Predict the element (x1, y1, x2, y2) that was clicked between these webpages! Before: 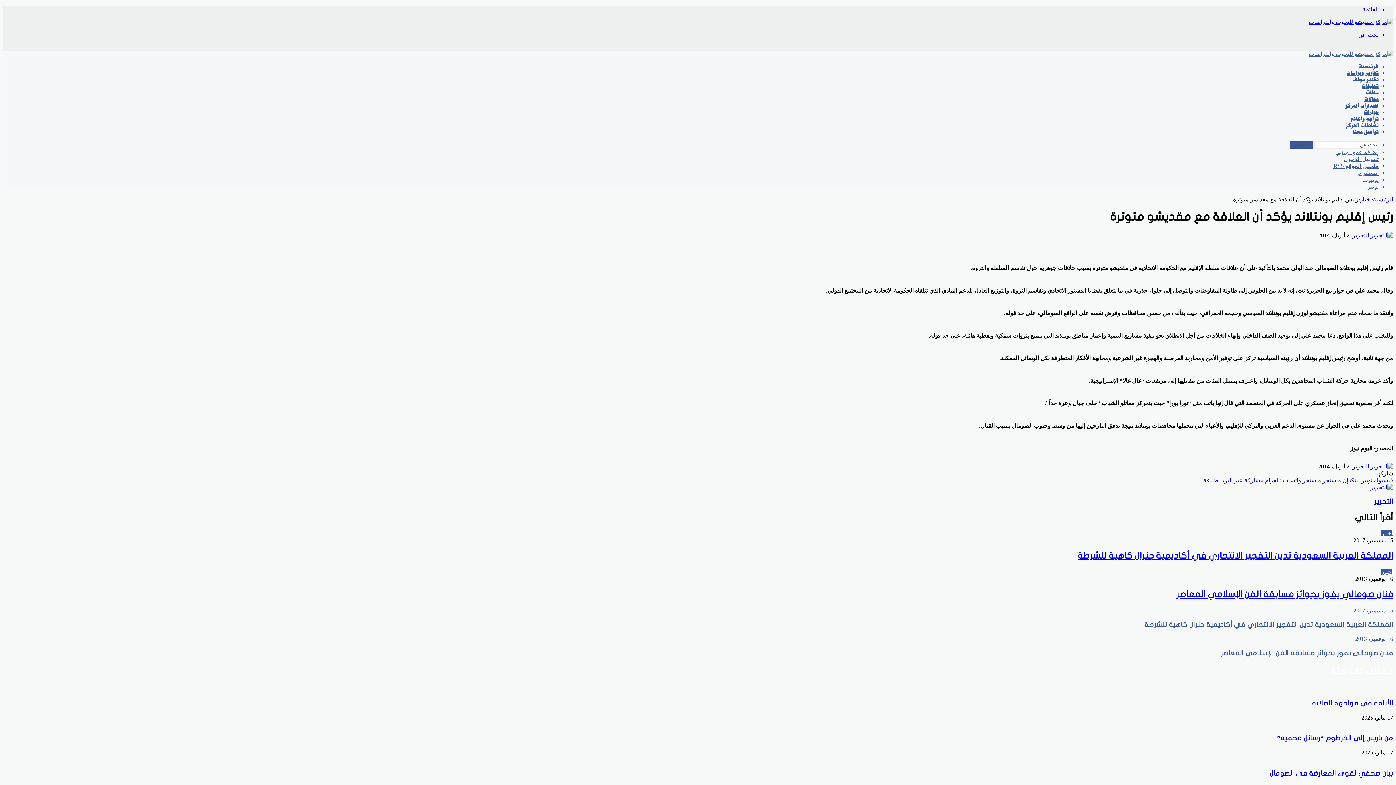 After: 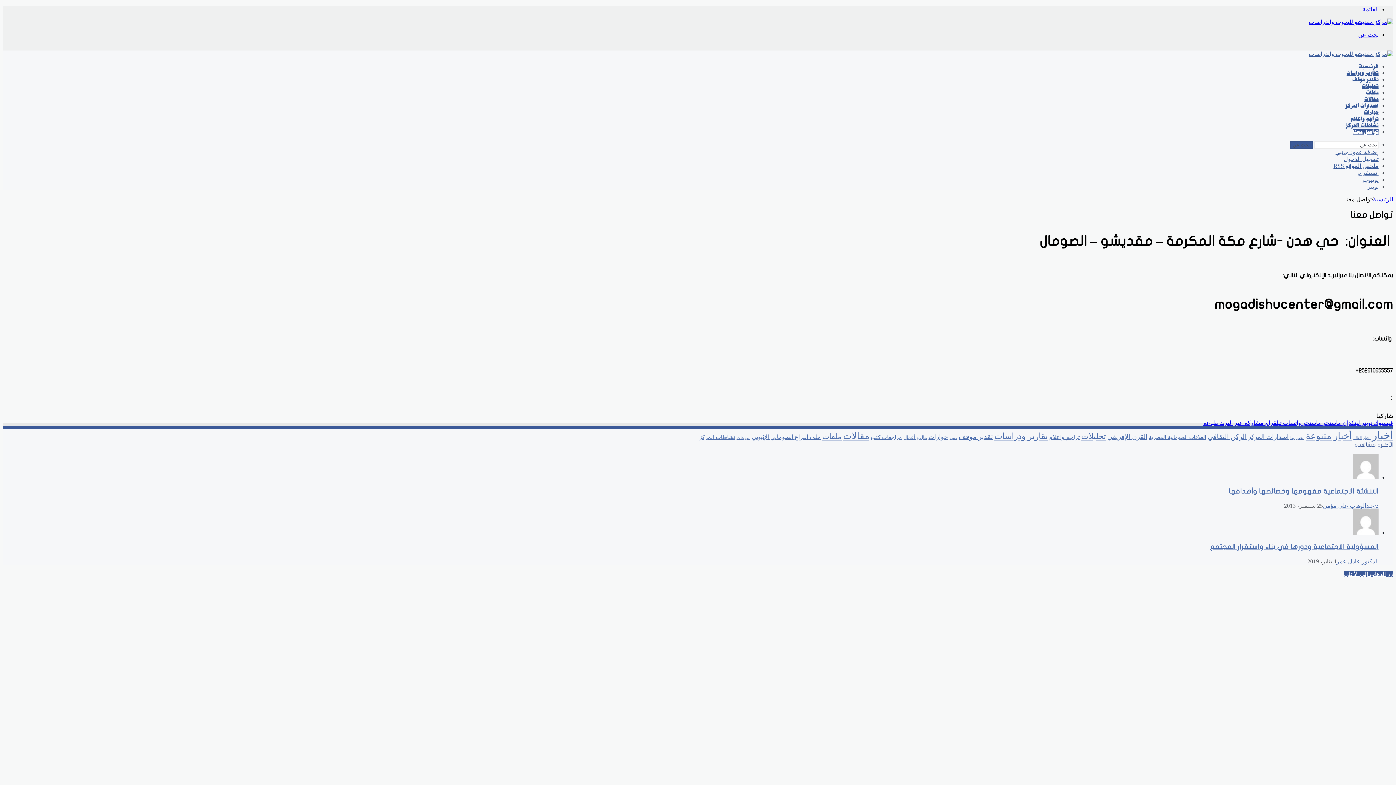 Action: label: تواصل معنا bbox: (1353, 129, 1378, 134)